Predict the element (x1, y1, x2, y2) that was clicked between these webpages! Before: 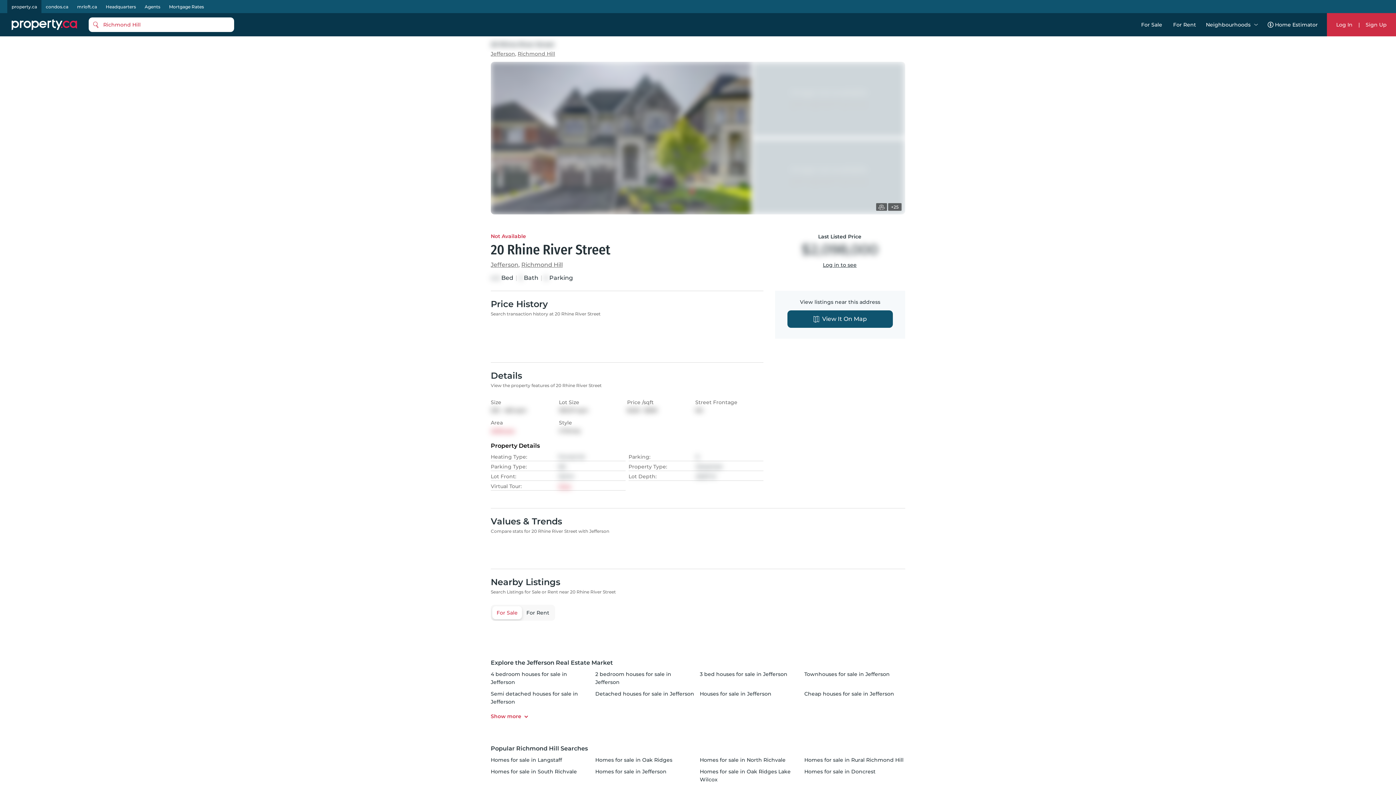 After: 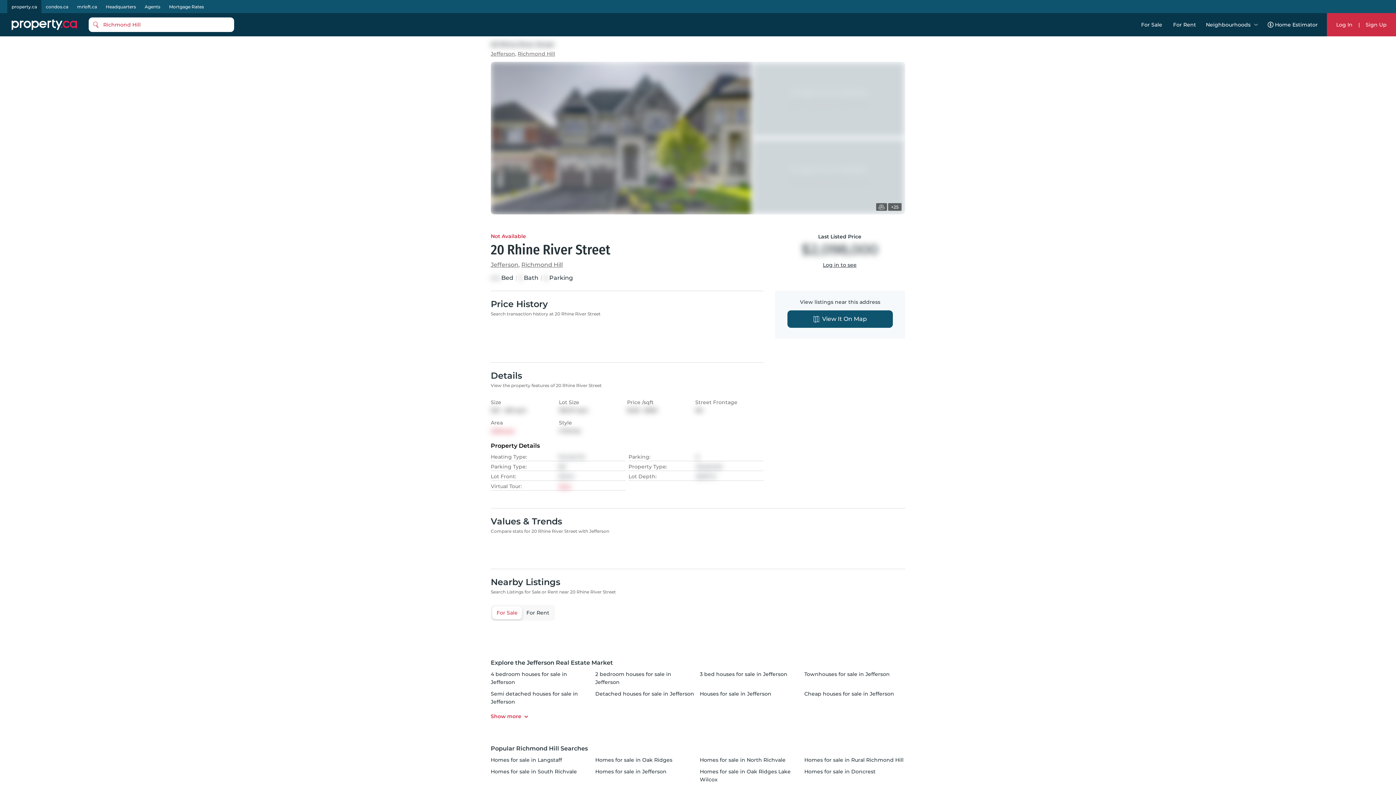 Action: bbox: (1334, 21, 1355, 27) label: Log In